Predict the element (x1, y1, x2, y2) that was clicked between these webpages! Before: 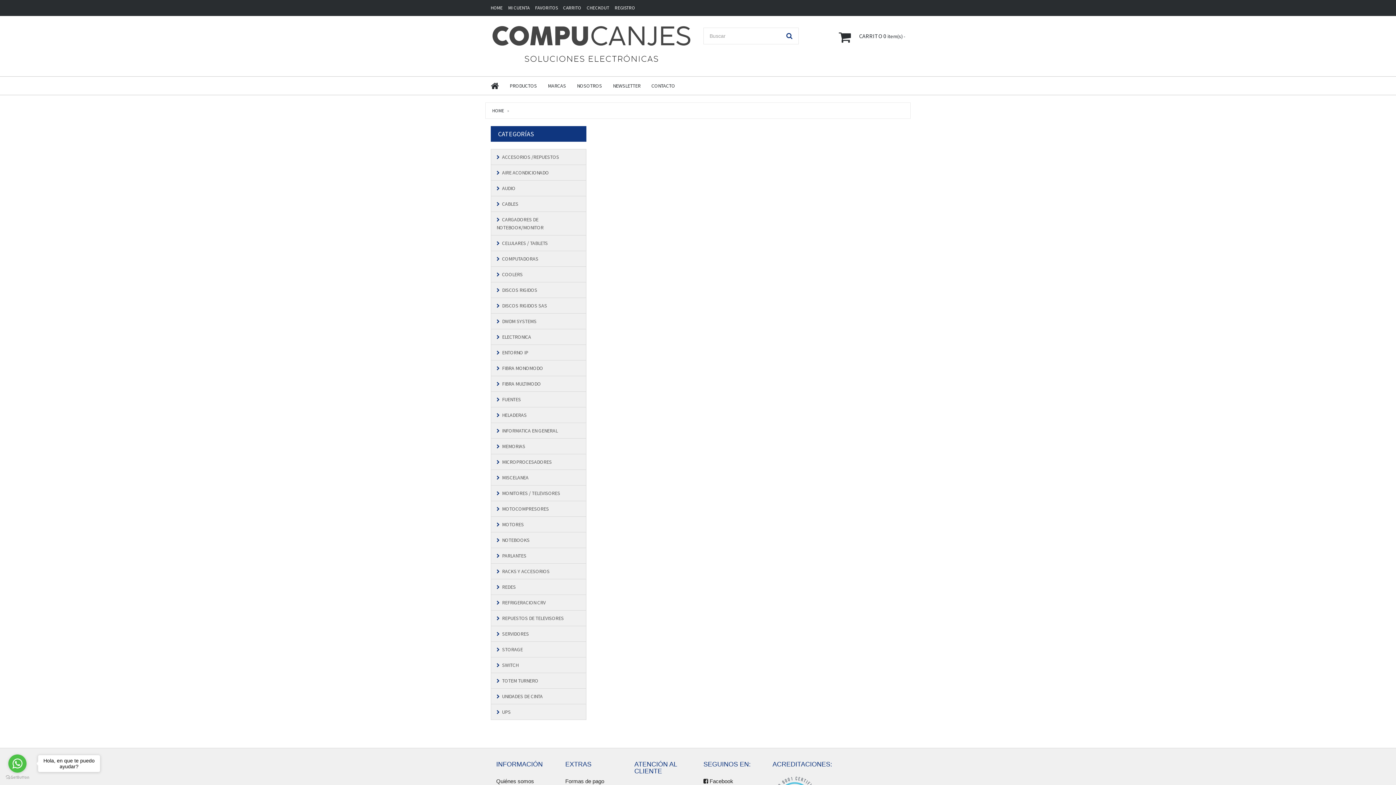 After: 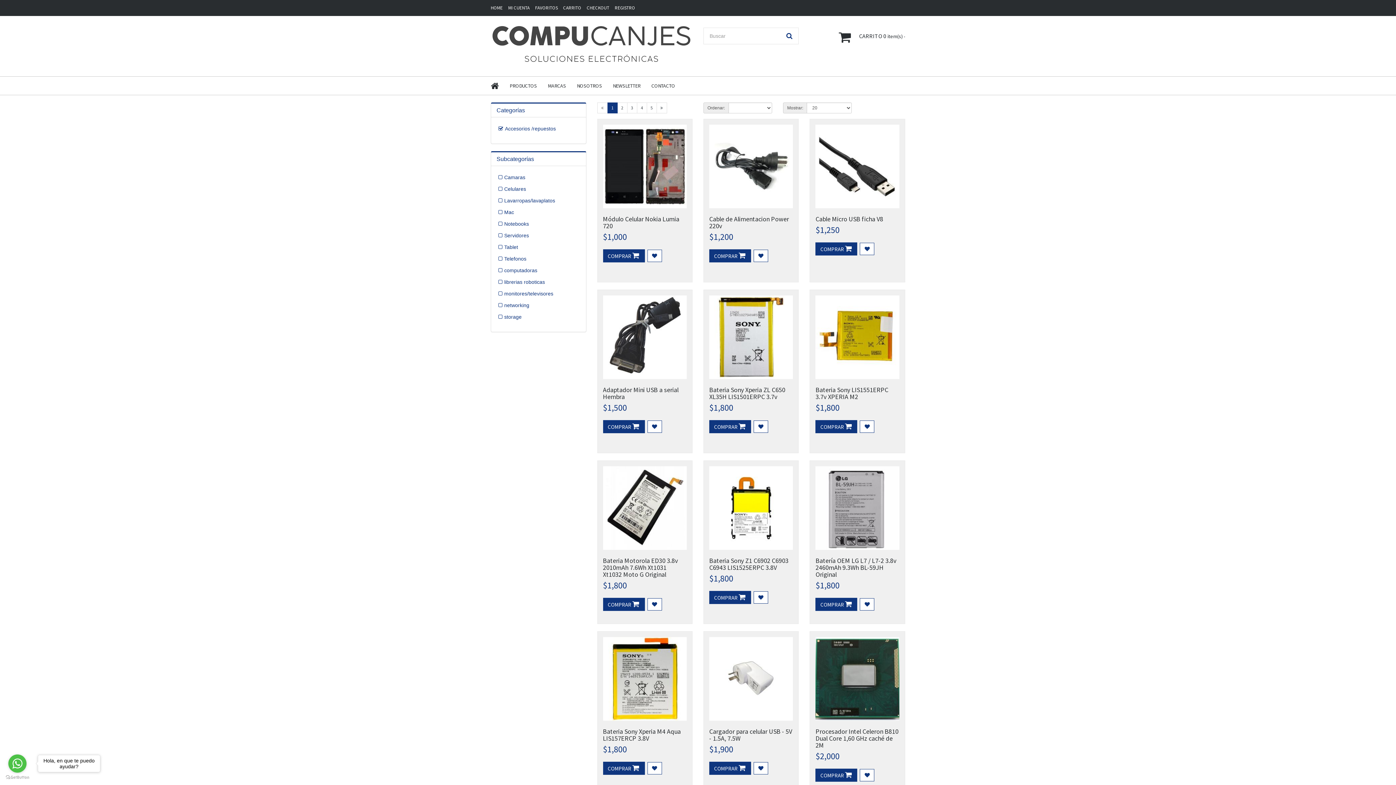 Action: bbox: (490, 148, 586, 164) label: ACCESORIOS /REPUESTOS